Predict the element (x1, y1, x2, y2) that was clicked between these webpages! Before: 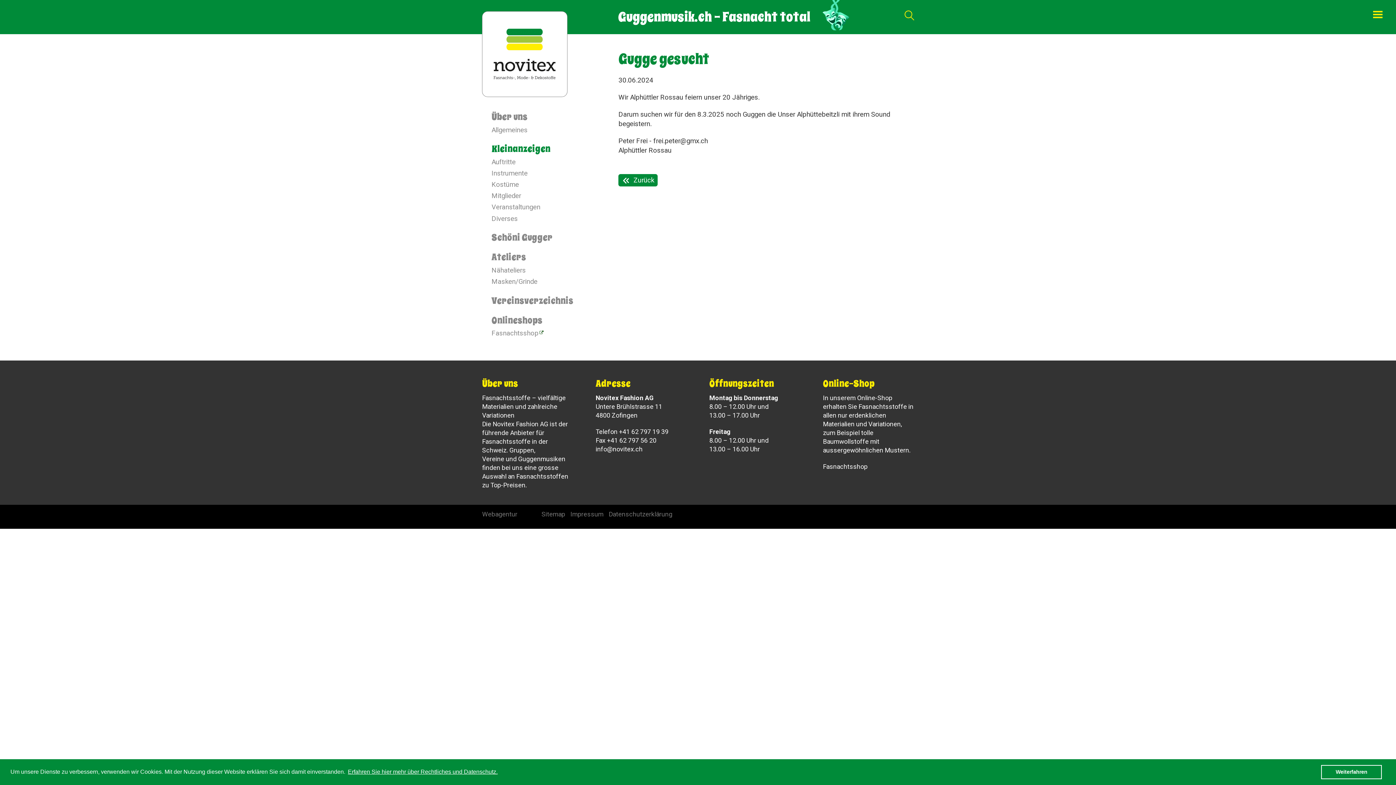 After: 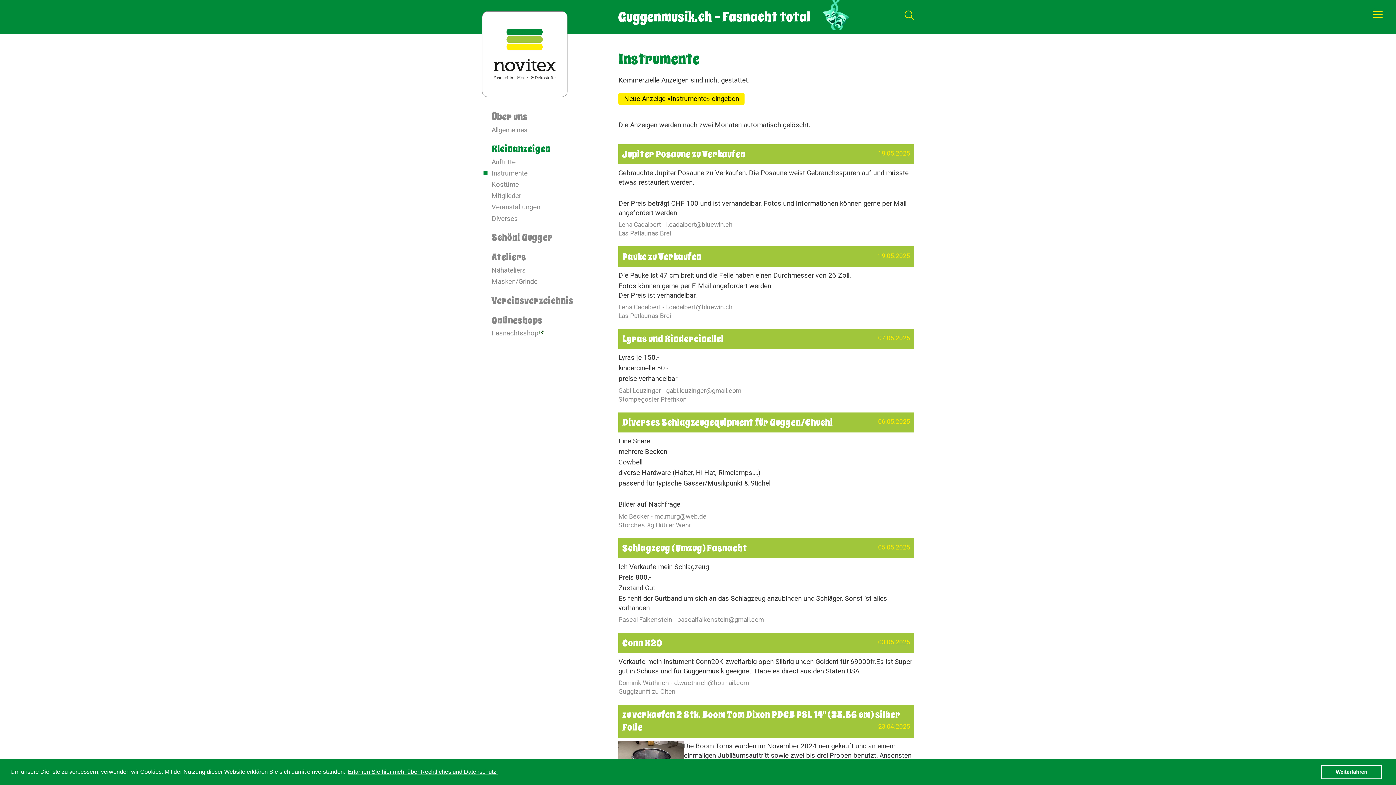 Action: label: Instrumente bbox: (482, 169, 527, 177)